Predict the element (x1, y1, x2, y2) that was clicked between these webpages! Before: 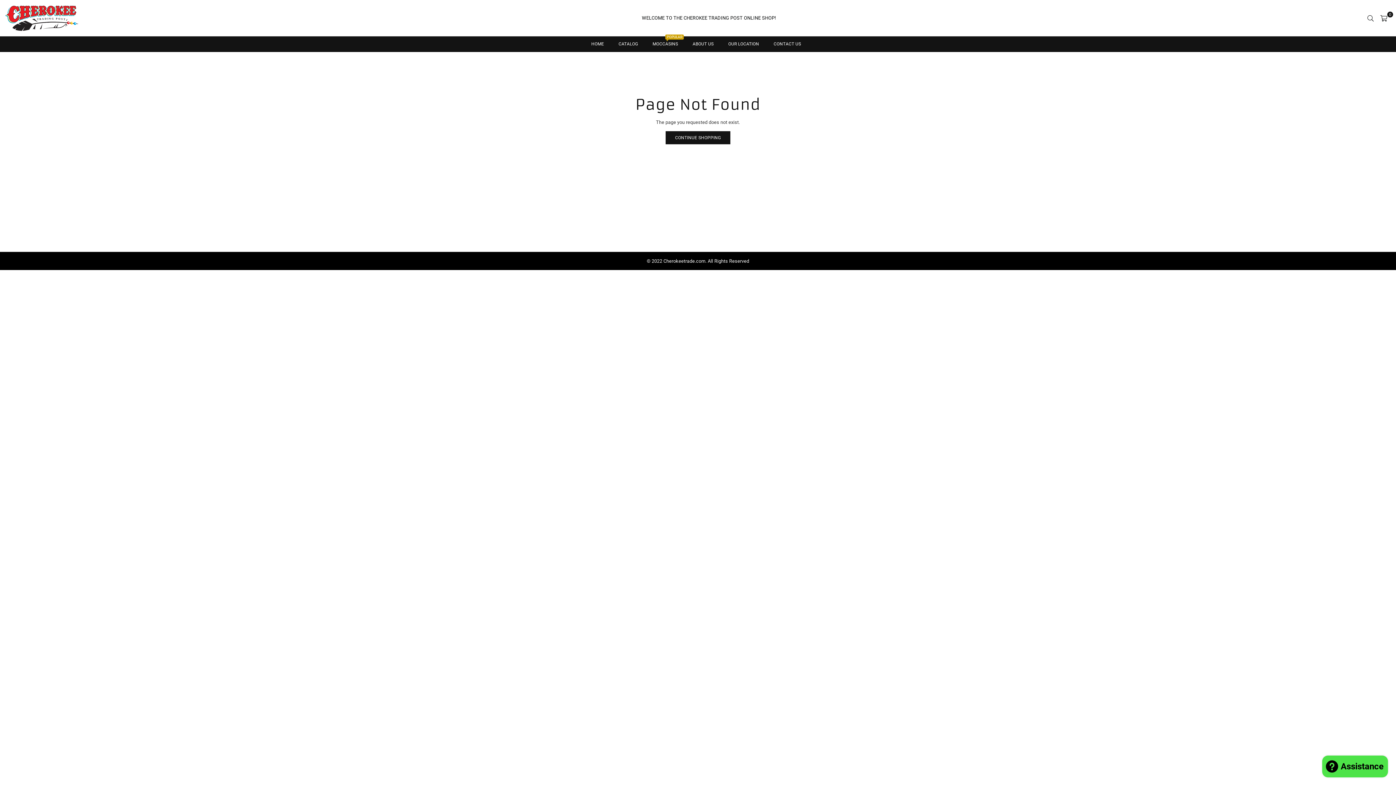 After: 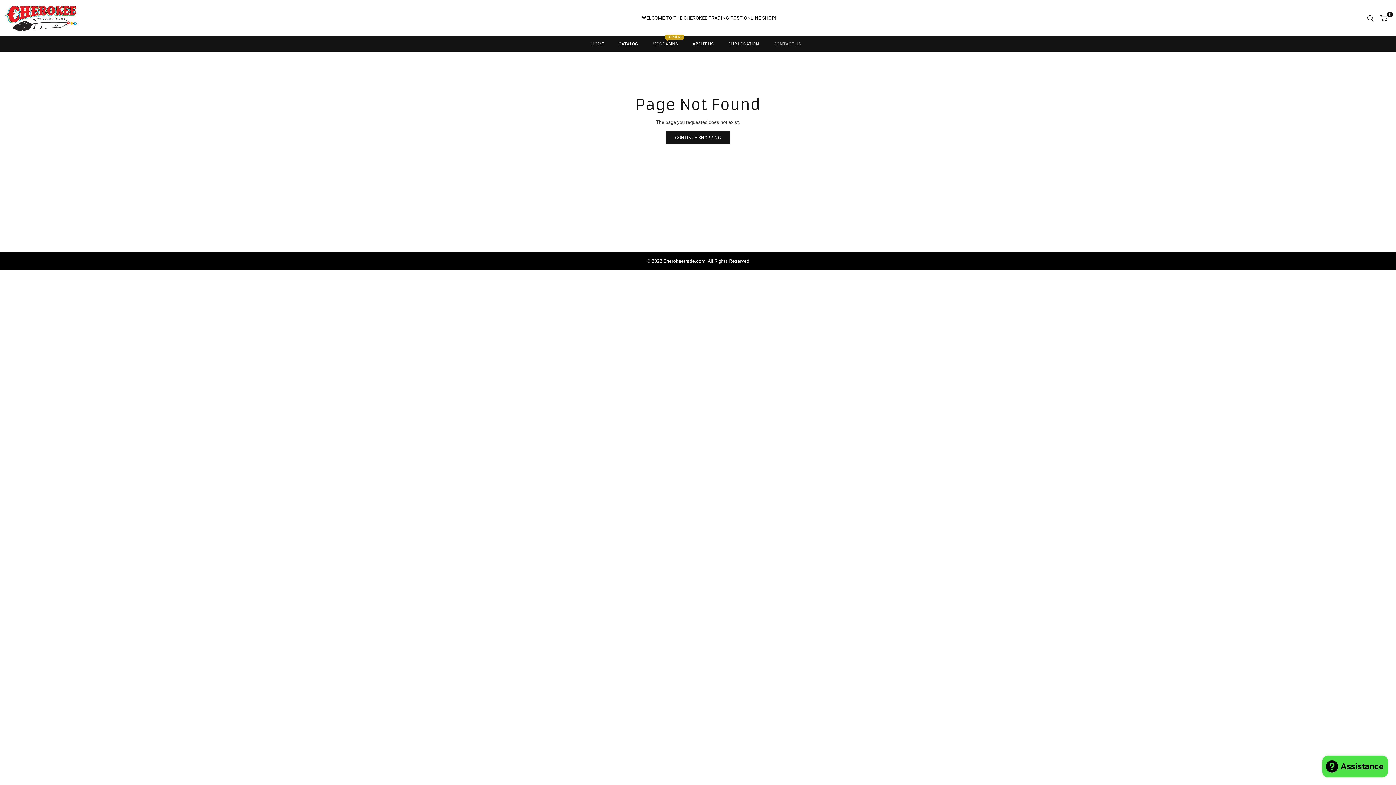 Action: bbox: (768, 36, 806, 51) label: CONTACT US